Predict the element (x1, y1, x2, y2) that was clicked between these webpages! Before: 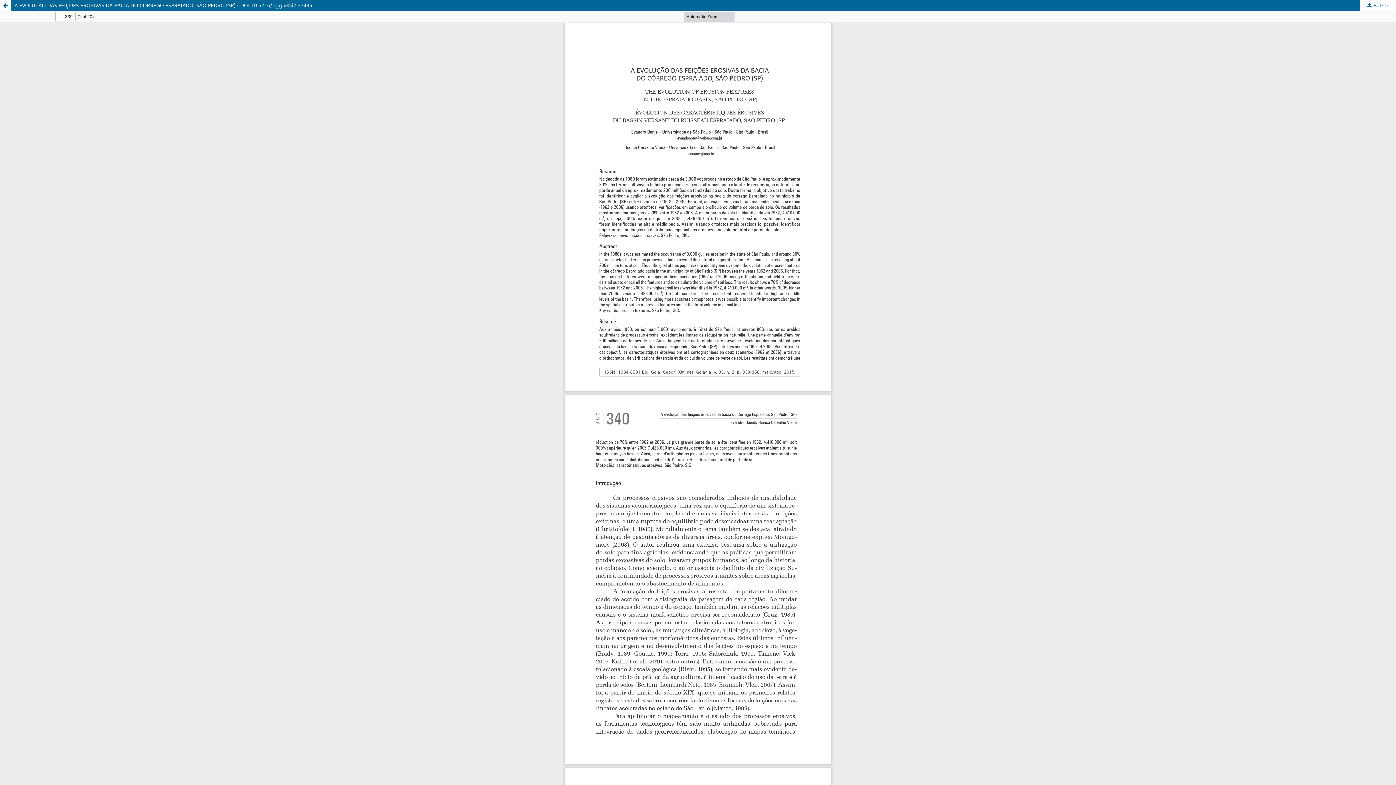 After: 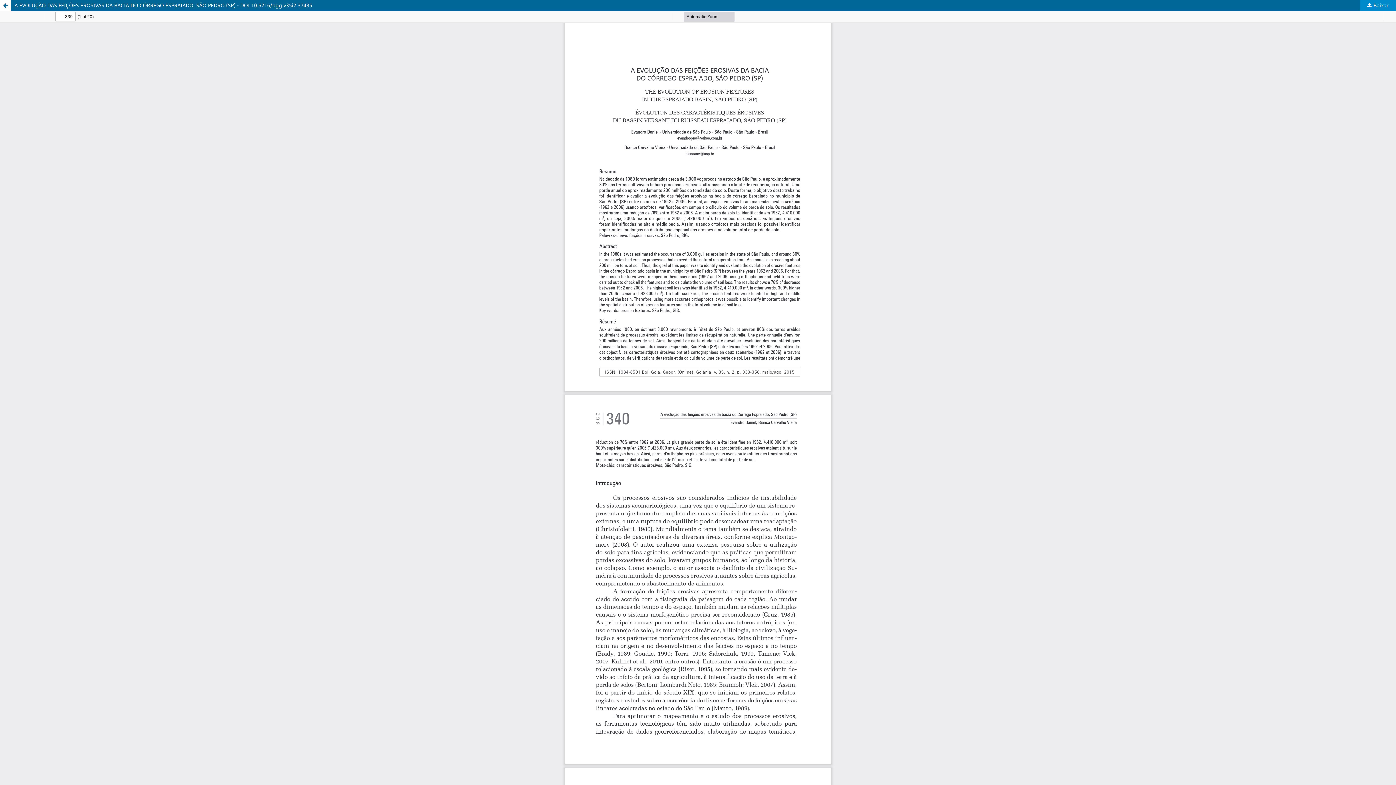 Action: bbox: (1360, 0, 1396, 10) label:  Baixar